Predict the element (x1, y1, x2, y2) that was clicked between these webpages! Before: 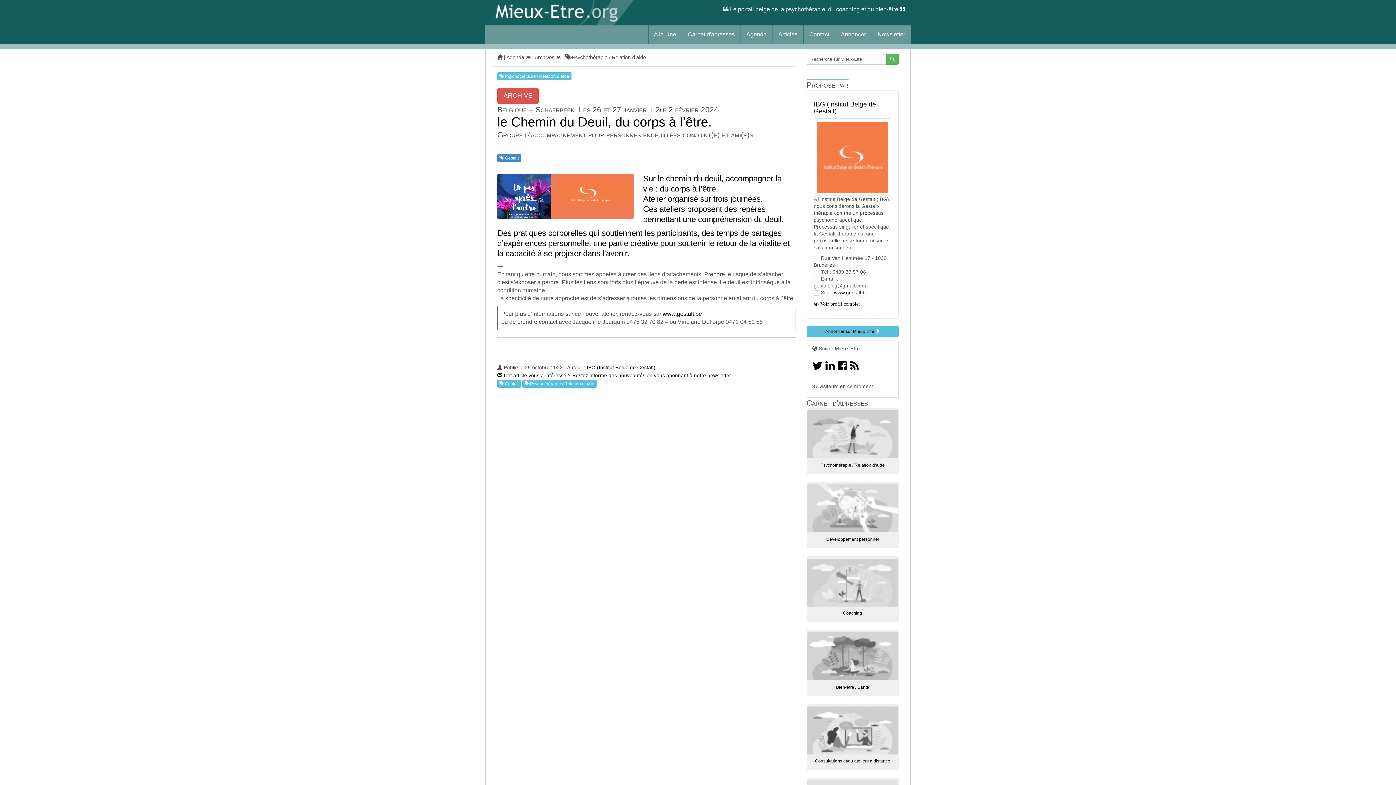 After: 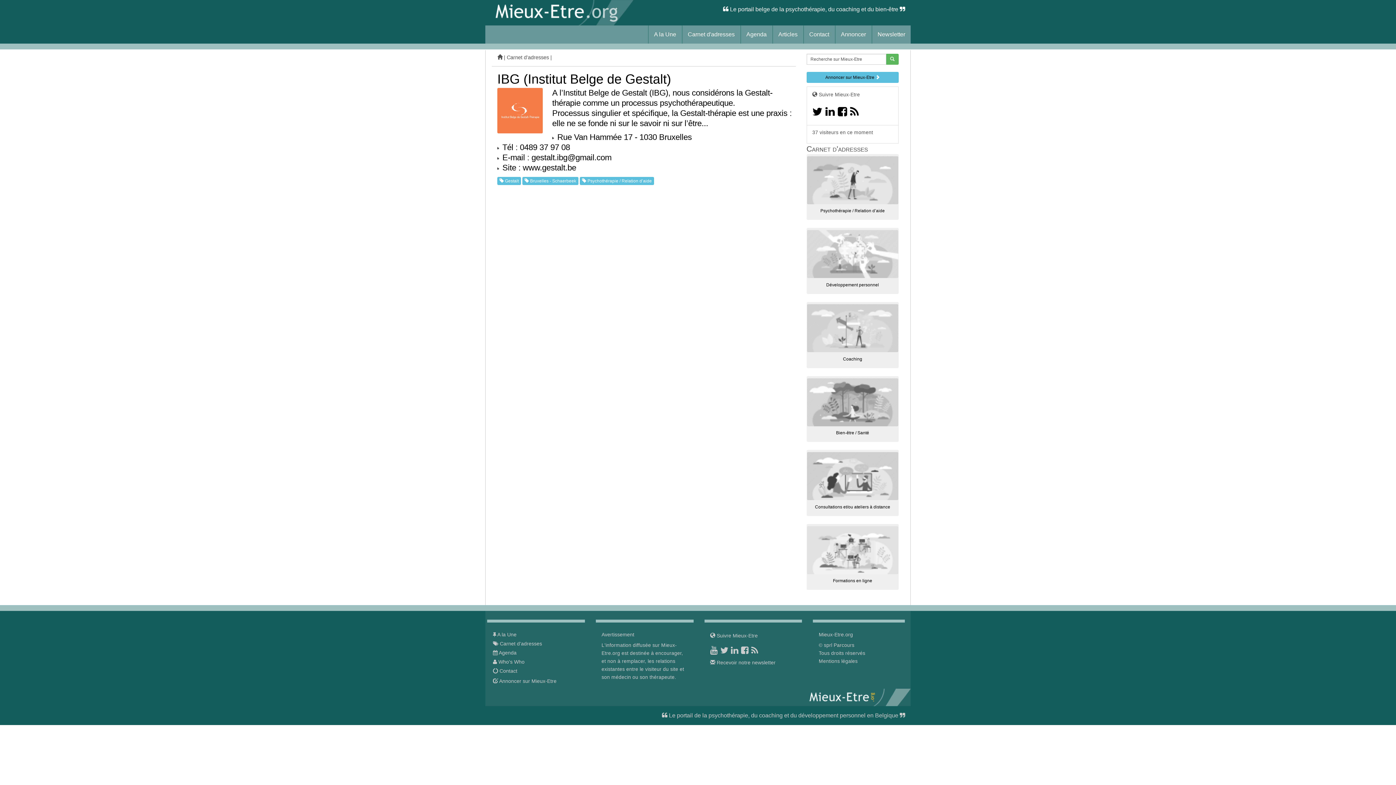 Action: label: IBG (Institut Belge de Gestalt) bbox: (586, 365, 655, 370)